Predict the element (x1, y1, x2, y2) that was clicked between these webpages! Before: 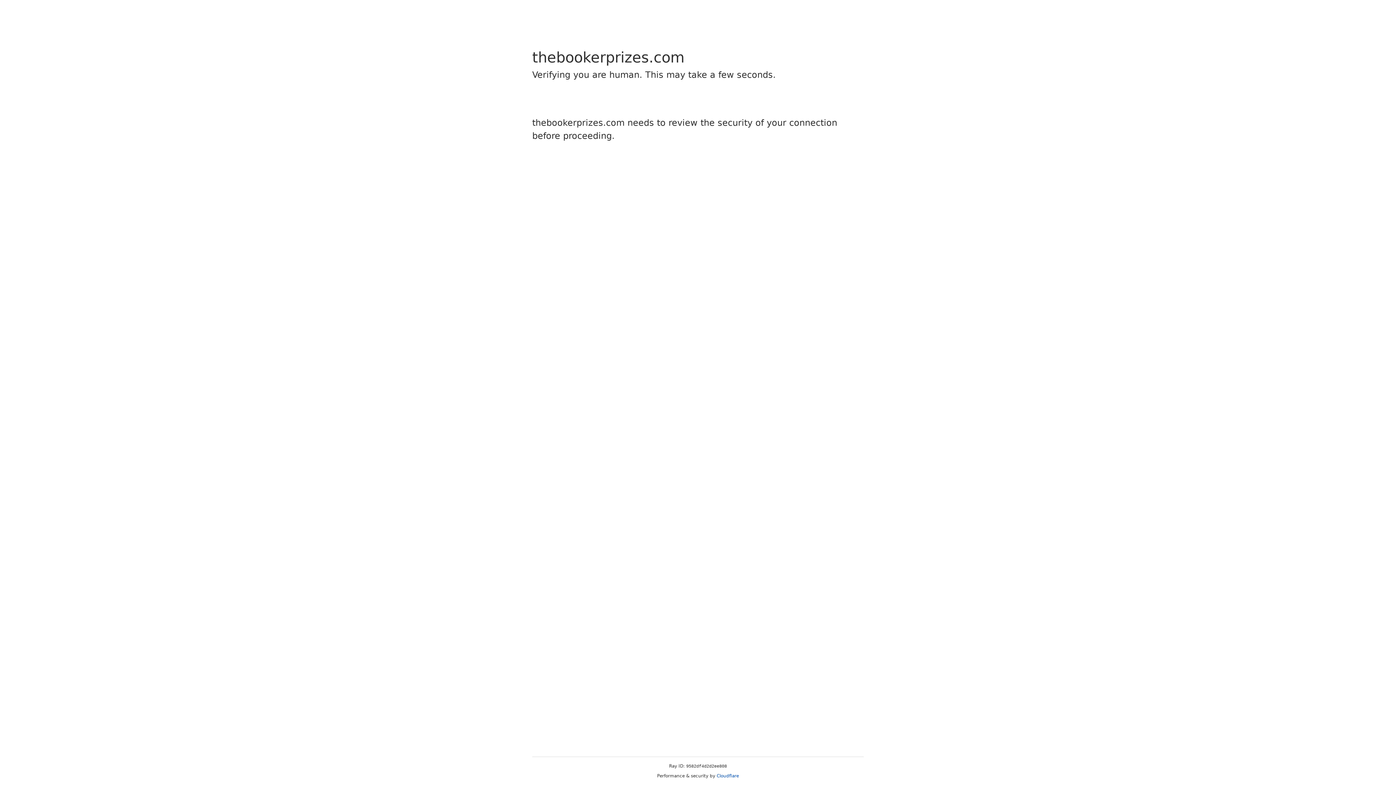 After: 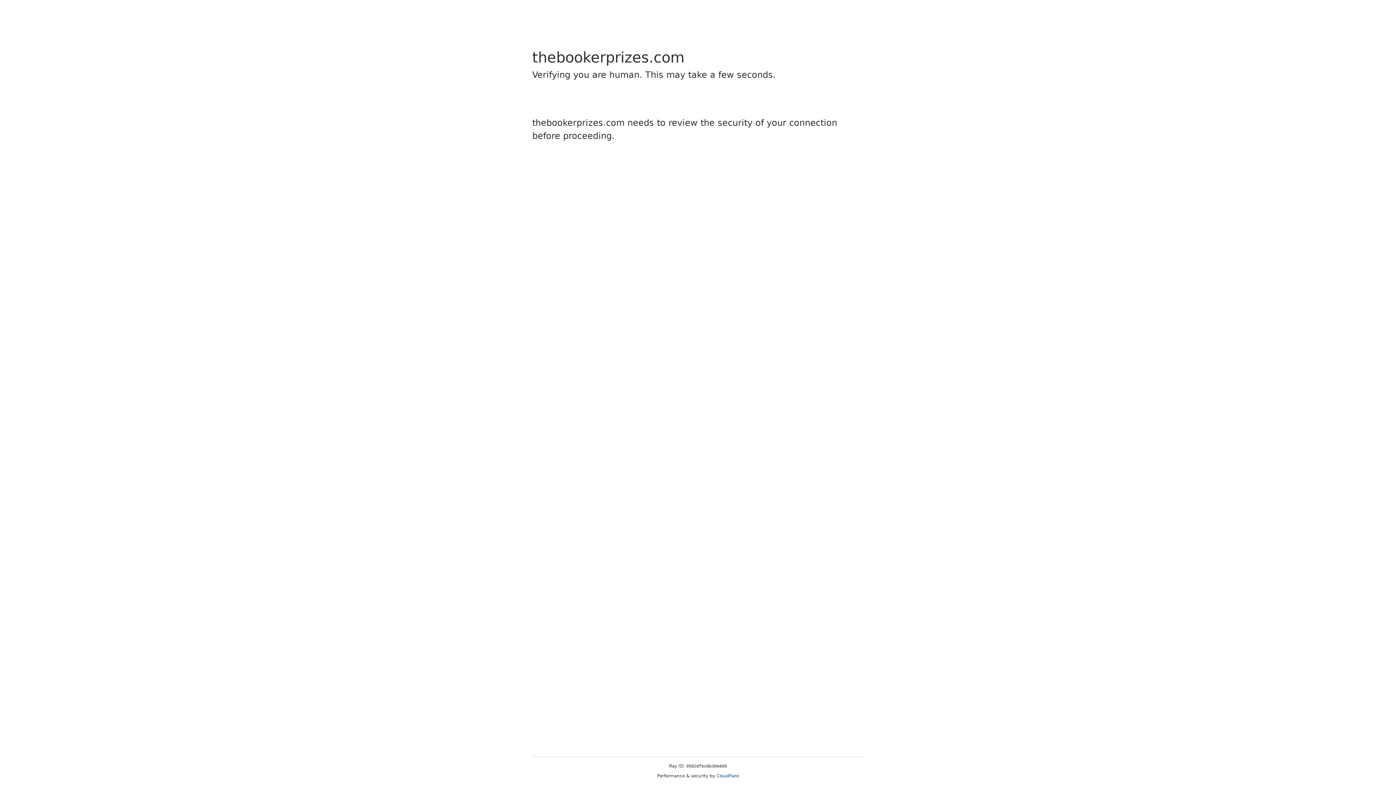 Action: bbox: (716, 773, 739, 778) label: Cloudflare